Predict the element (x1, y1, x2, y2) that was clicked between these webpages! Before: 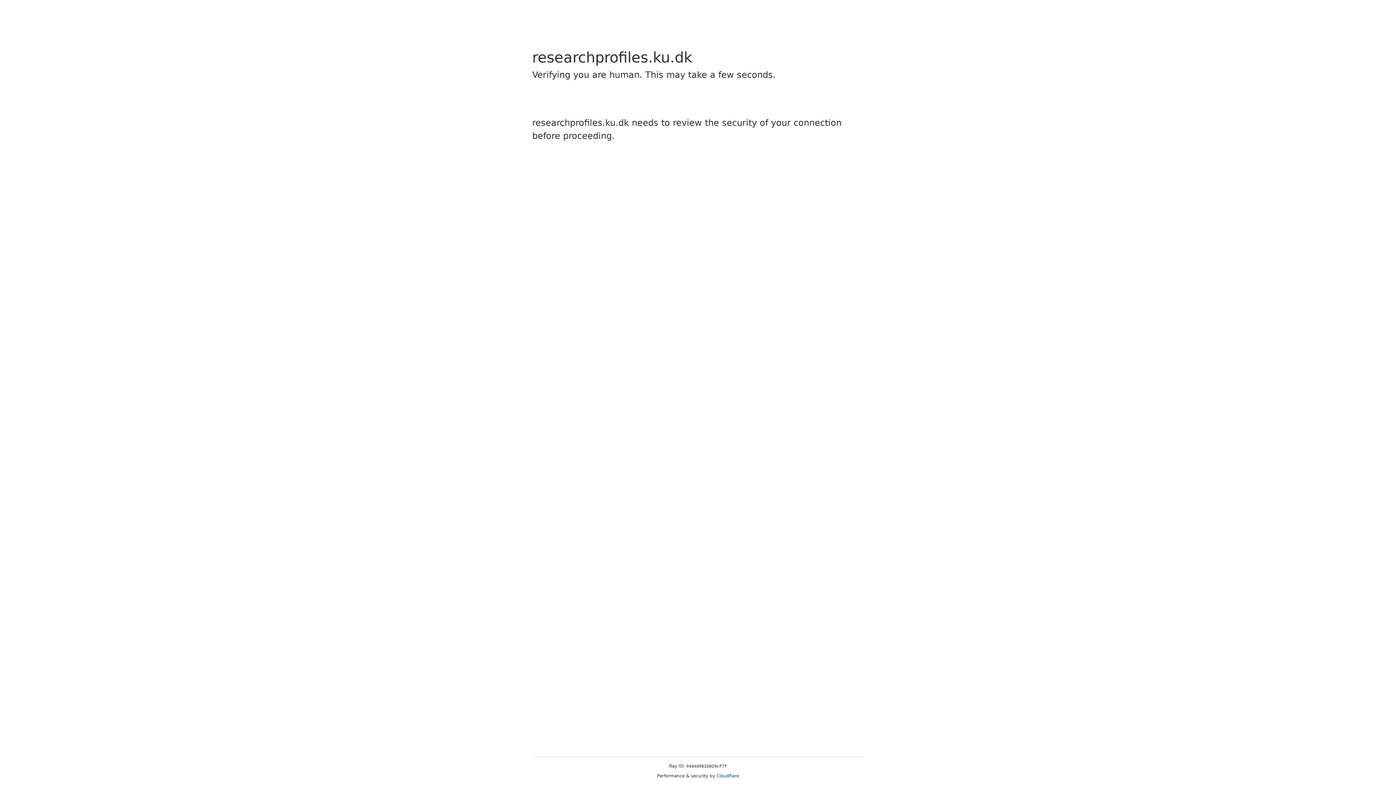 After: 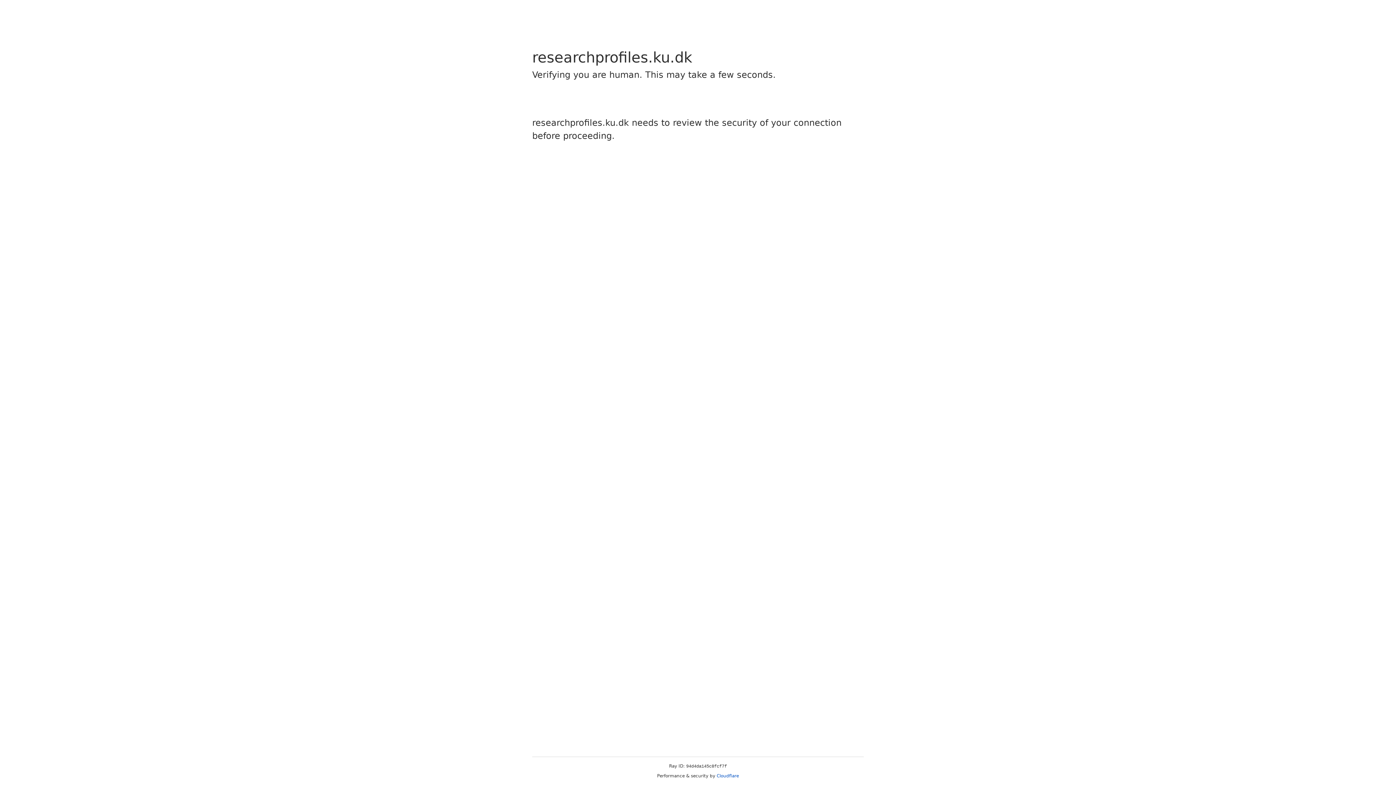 Action: label: Cloudflare bbox: (716, 773, 739, 778)